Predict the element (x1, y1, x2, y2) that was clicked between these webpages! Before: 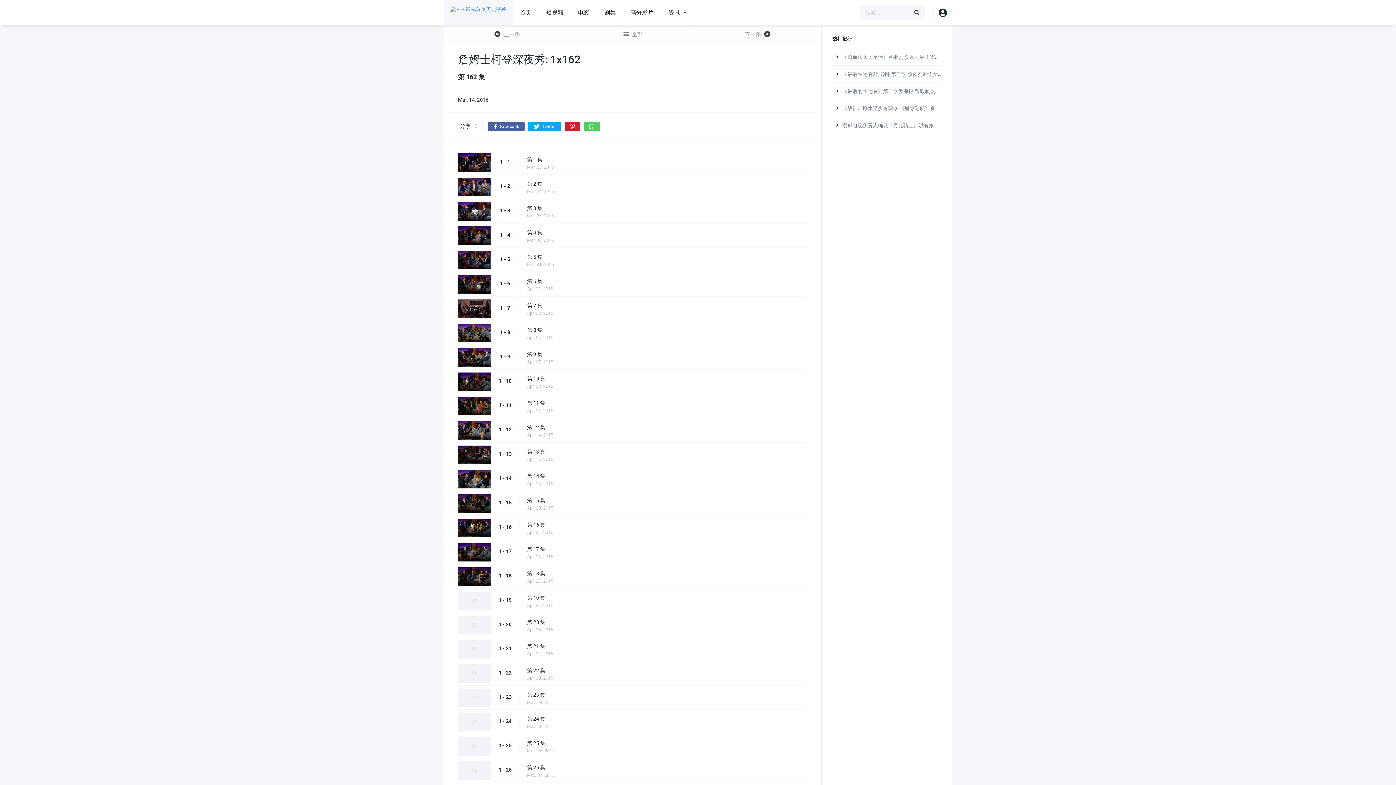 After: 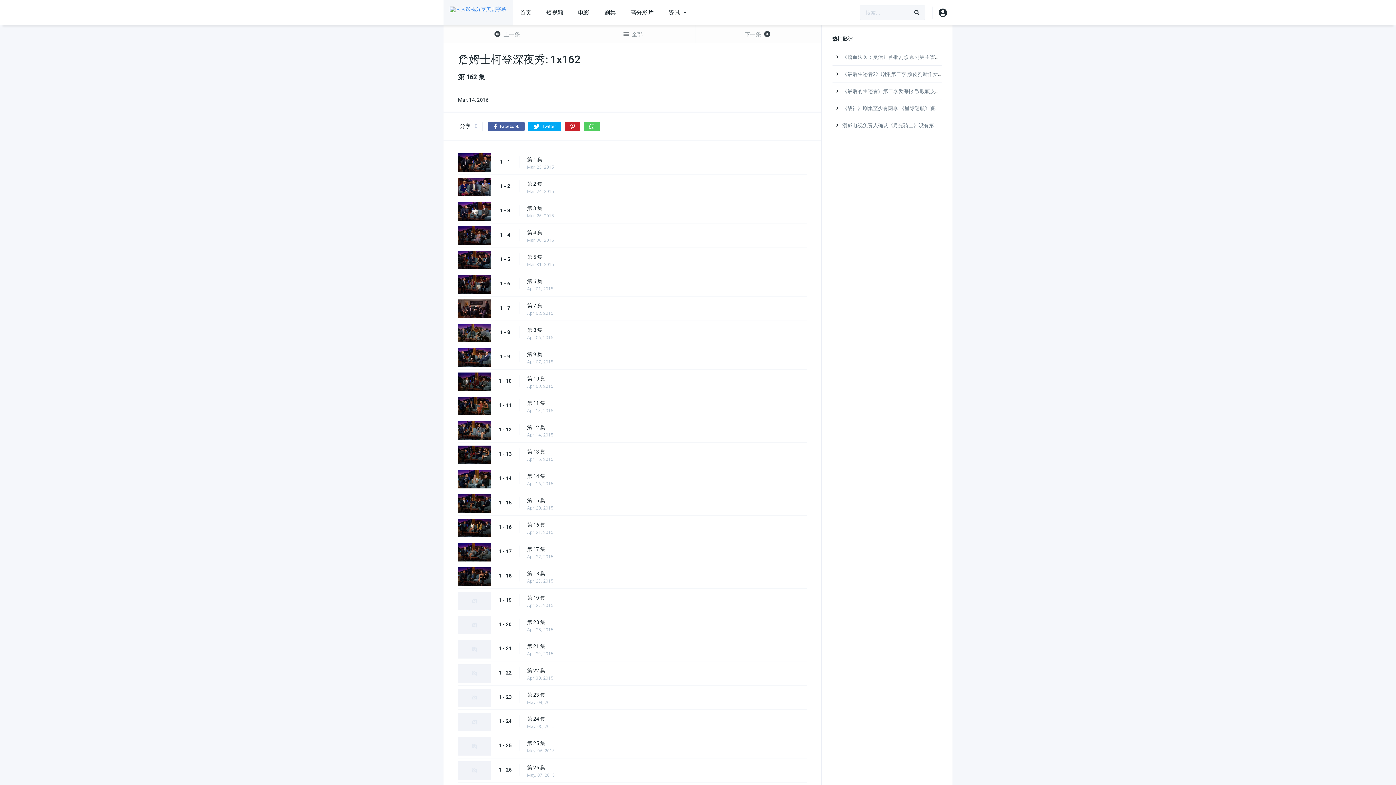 Action: bbox: (528, 121, 561, 131) label: Twitter